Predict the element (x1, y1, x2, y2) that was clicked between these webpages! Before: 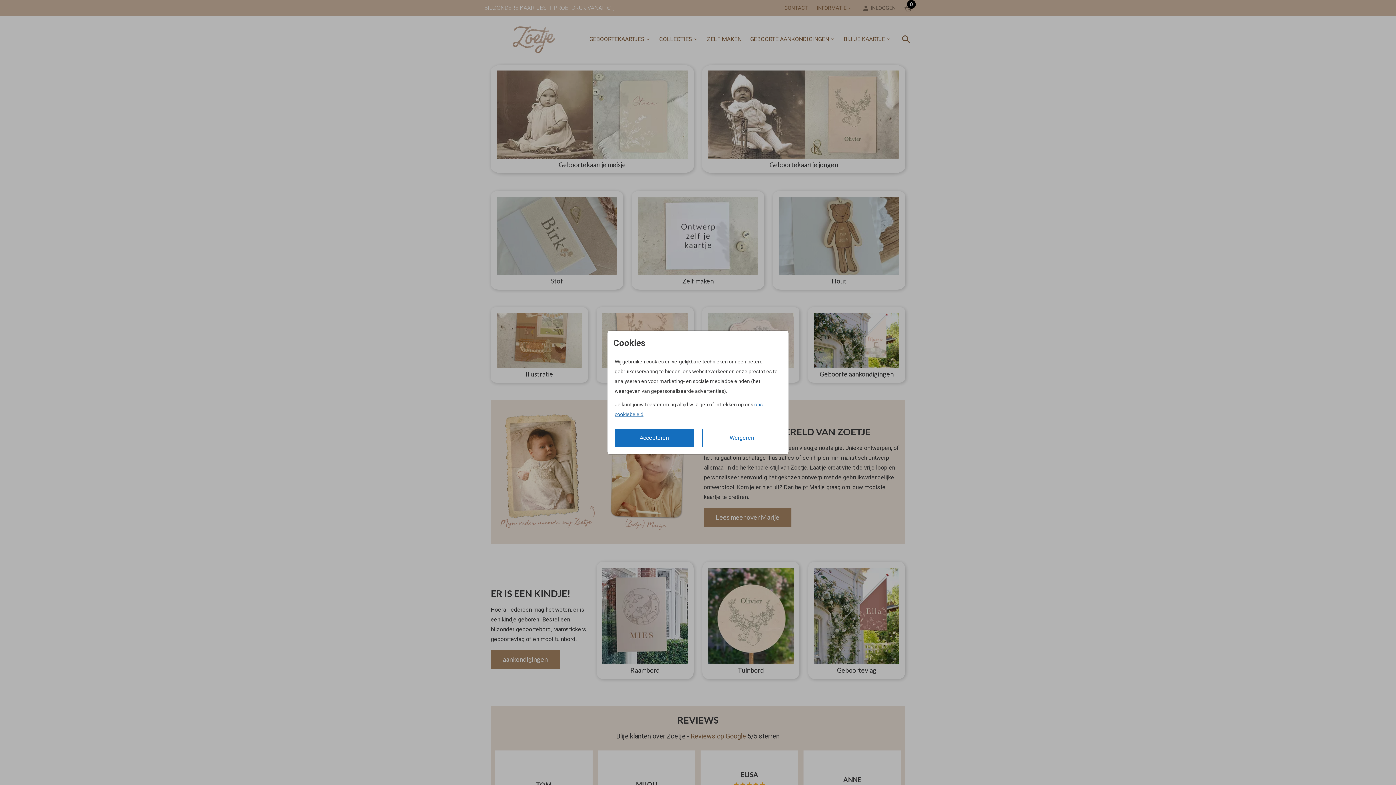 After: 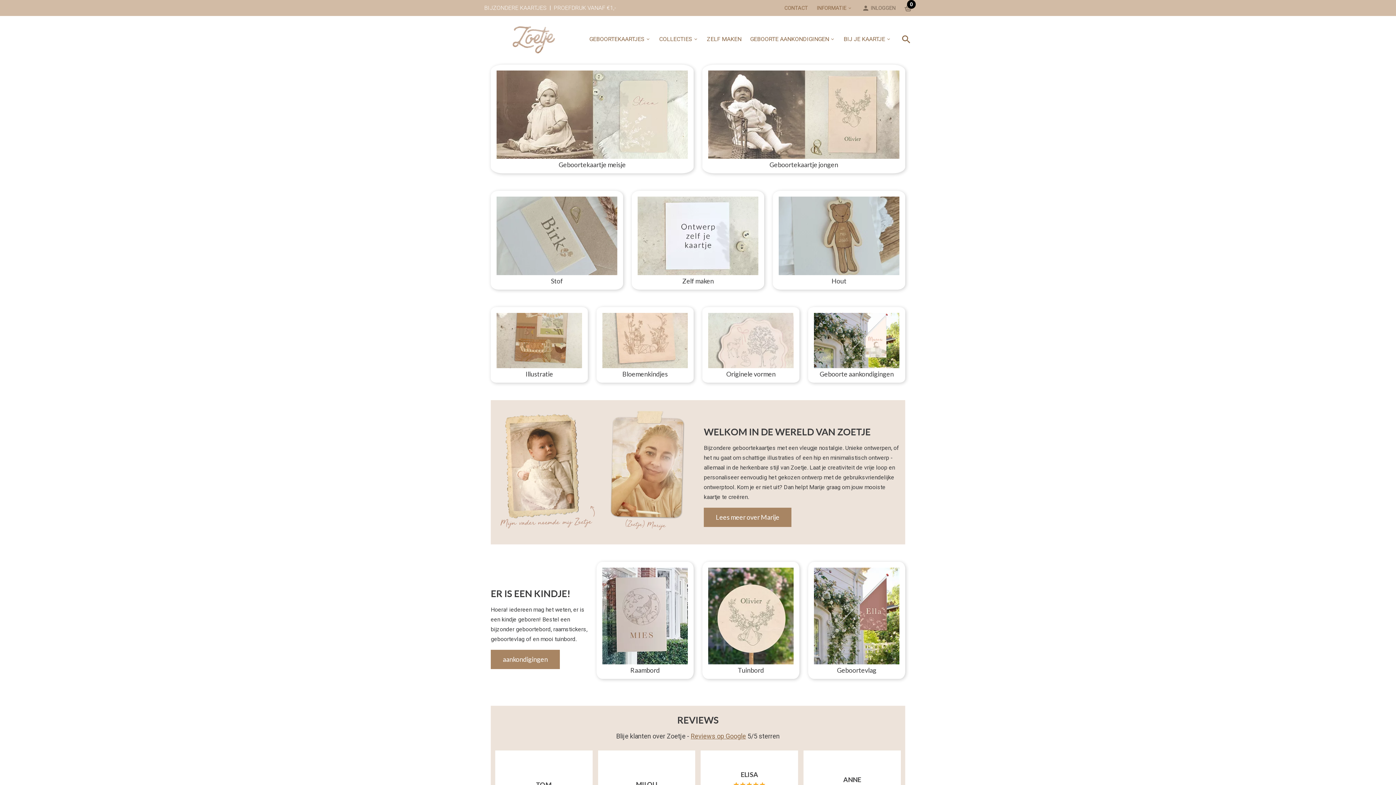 Action: label: Weigeren bbox: (702, 429, 781, 447)